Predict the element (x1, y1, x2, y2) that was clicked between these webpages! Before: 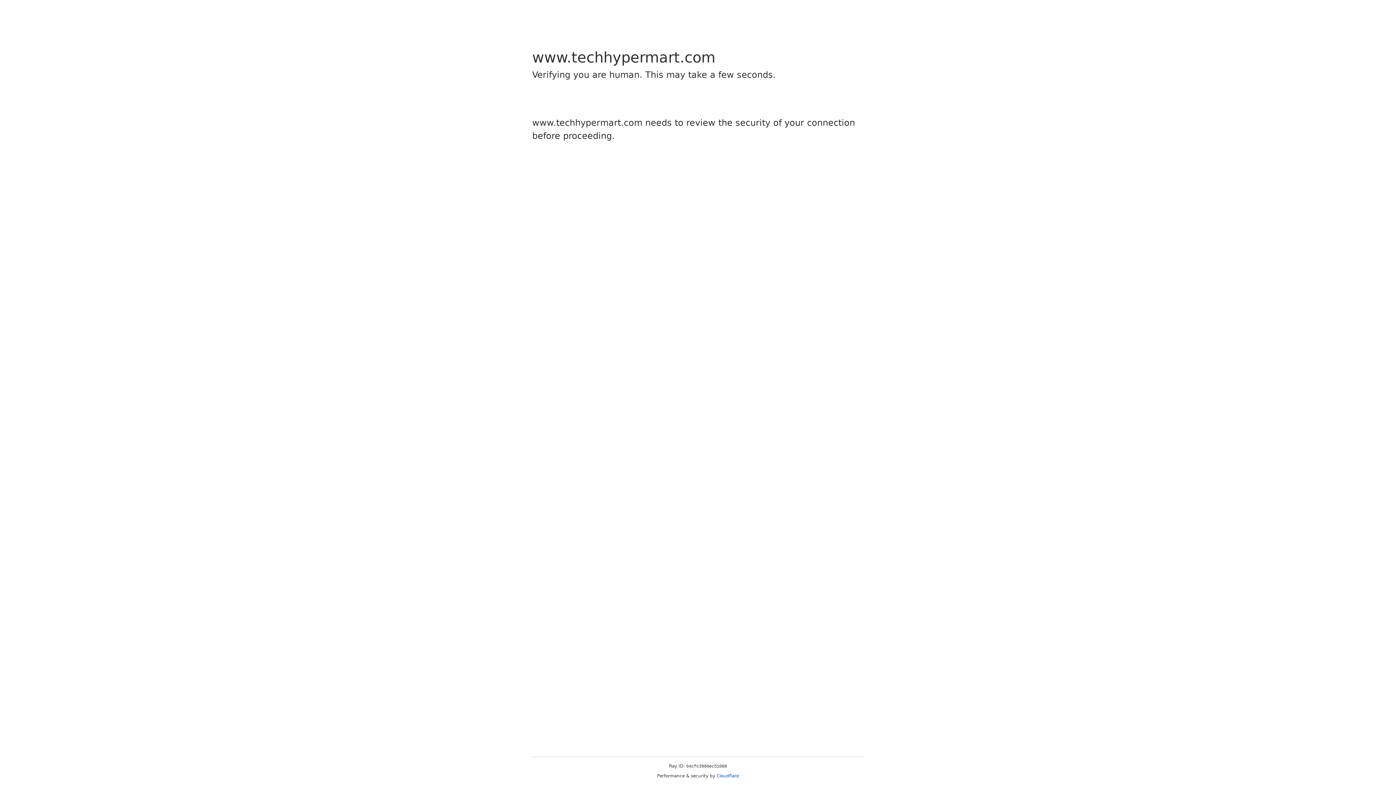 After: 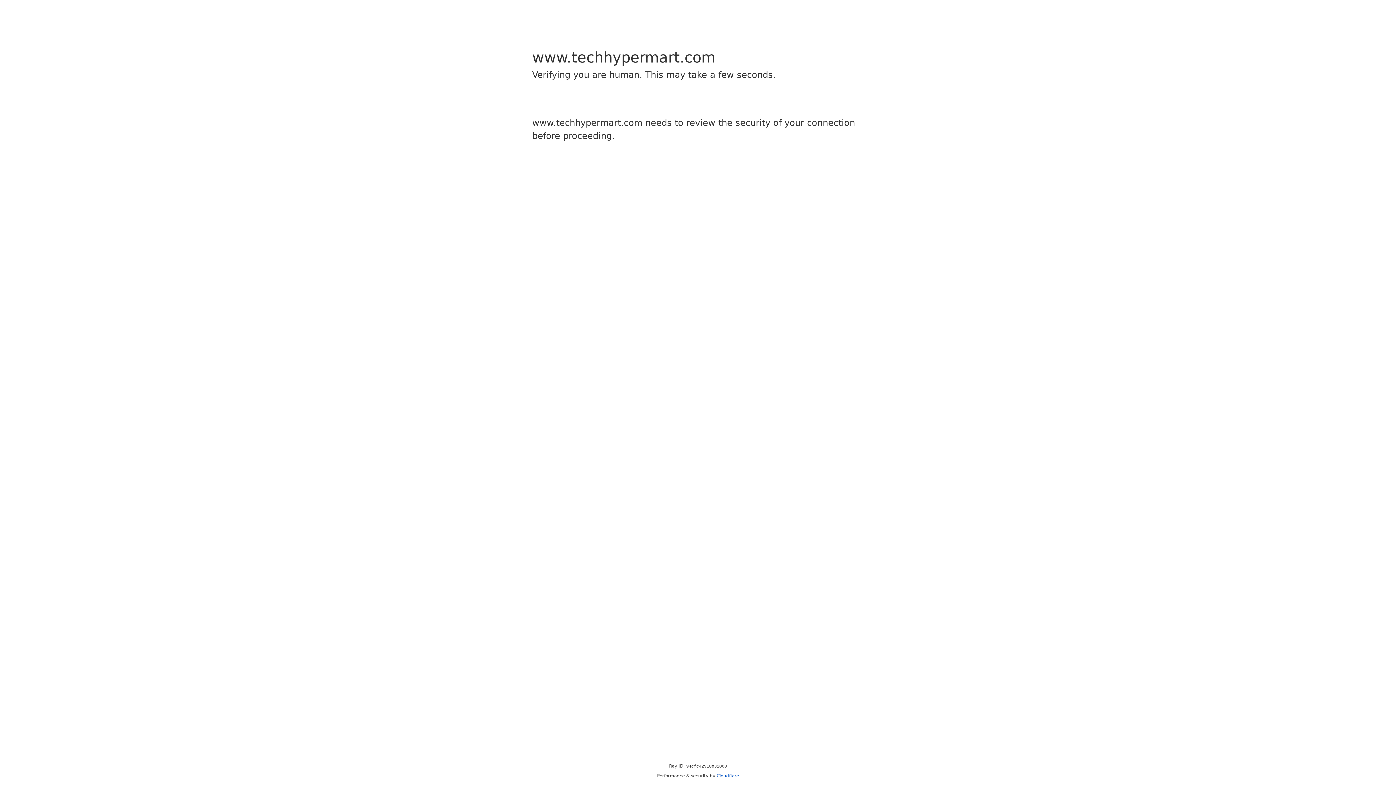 Action: bbox: (716, 773, 739, 778) label: Cloudflare